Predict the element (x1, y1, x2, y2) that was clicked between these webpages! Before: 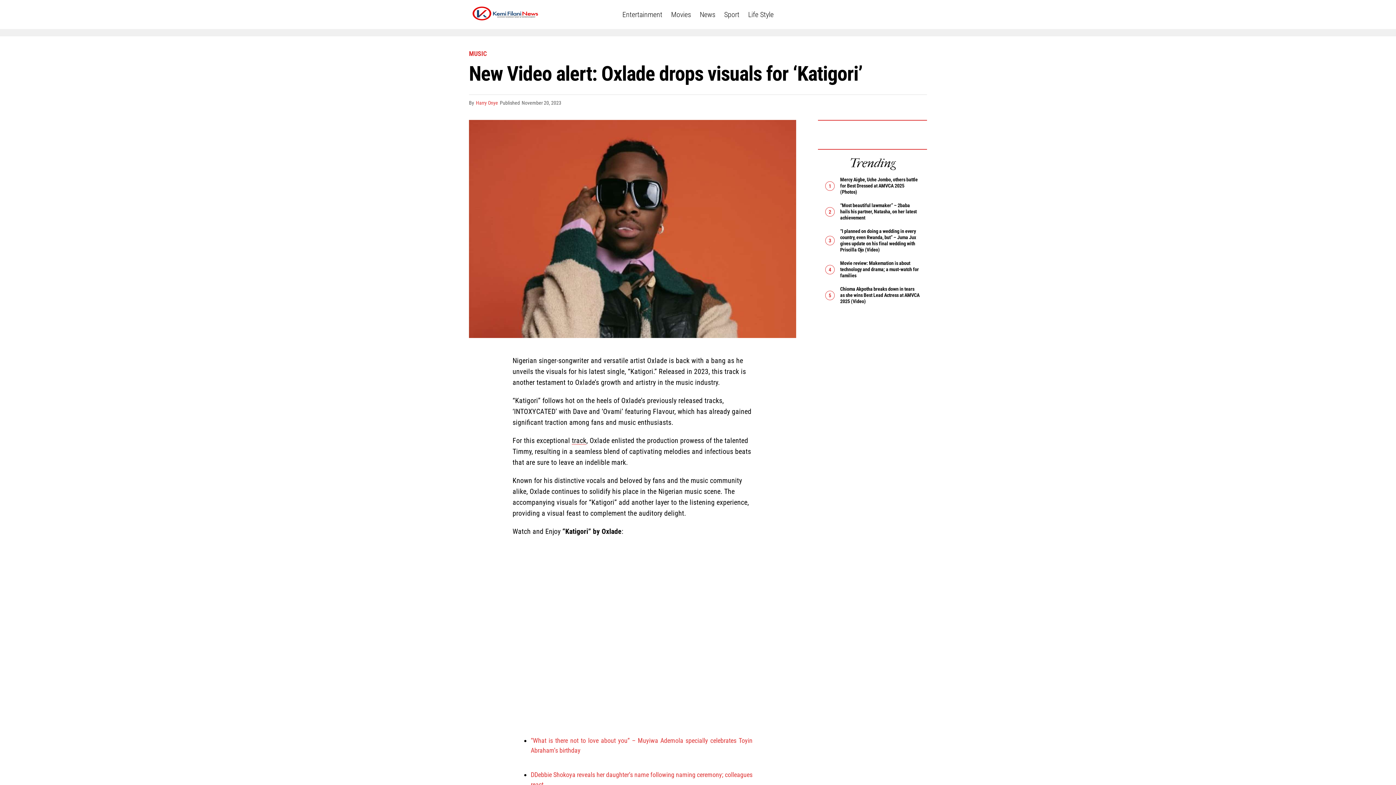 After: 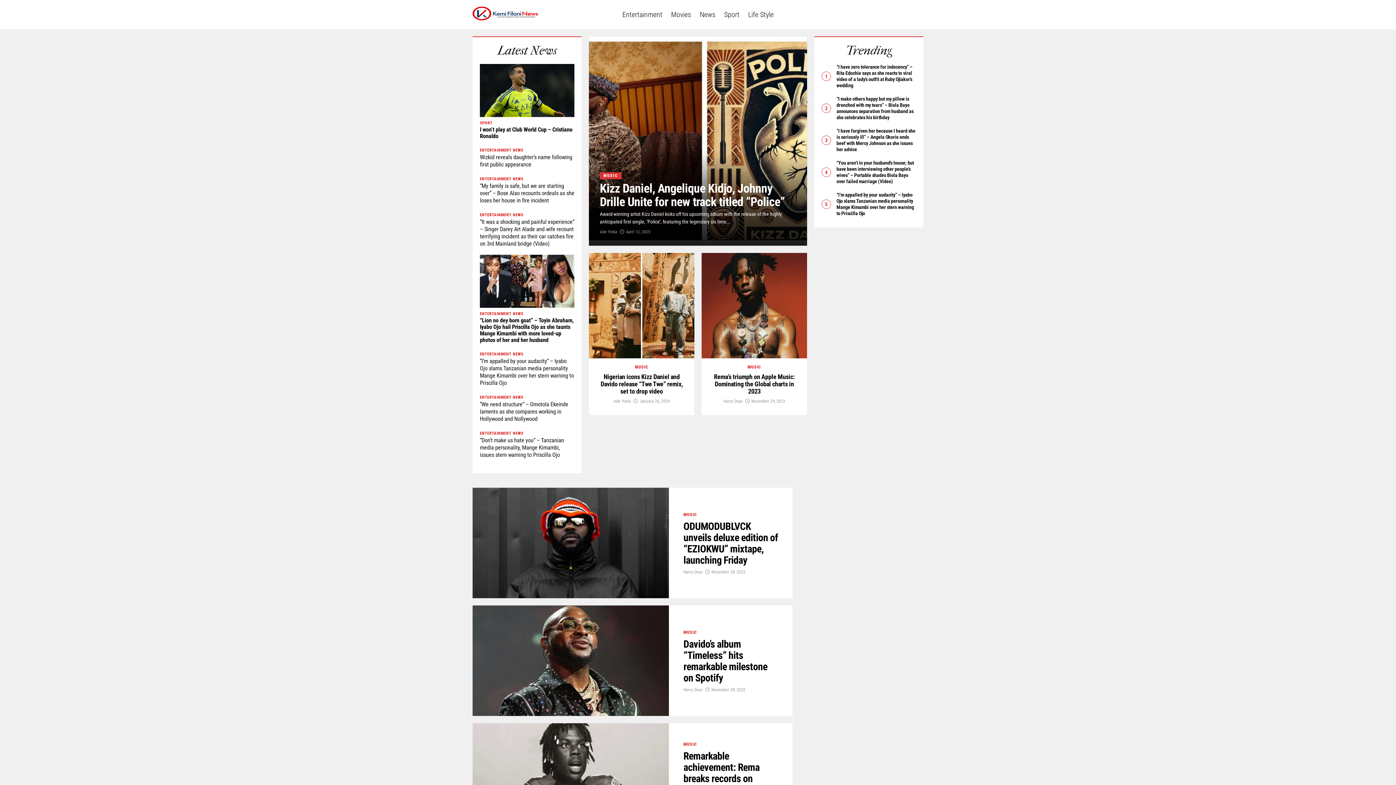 Action: label: MUSIC bbox: (469, 50, 486, 57)